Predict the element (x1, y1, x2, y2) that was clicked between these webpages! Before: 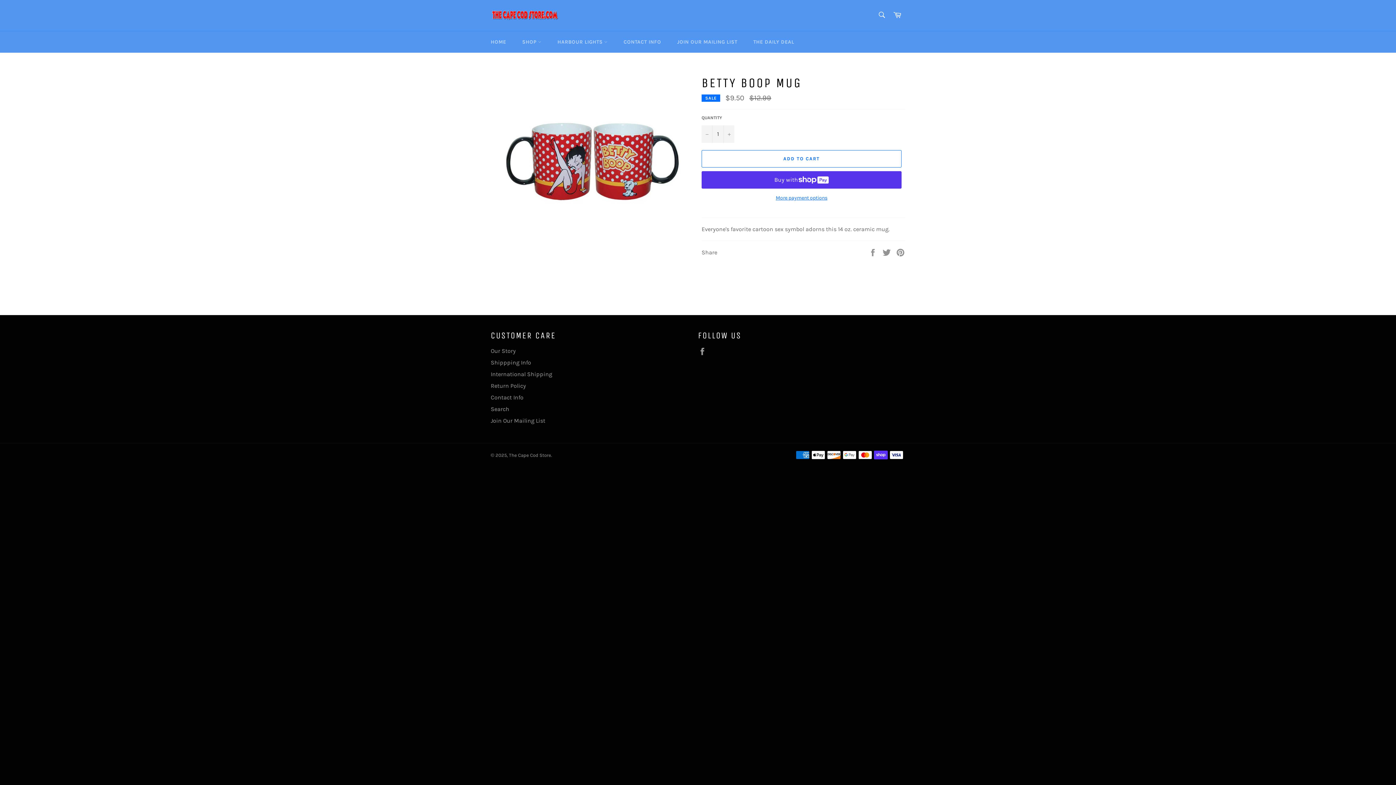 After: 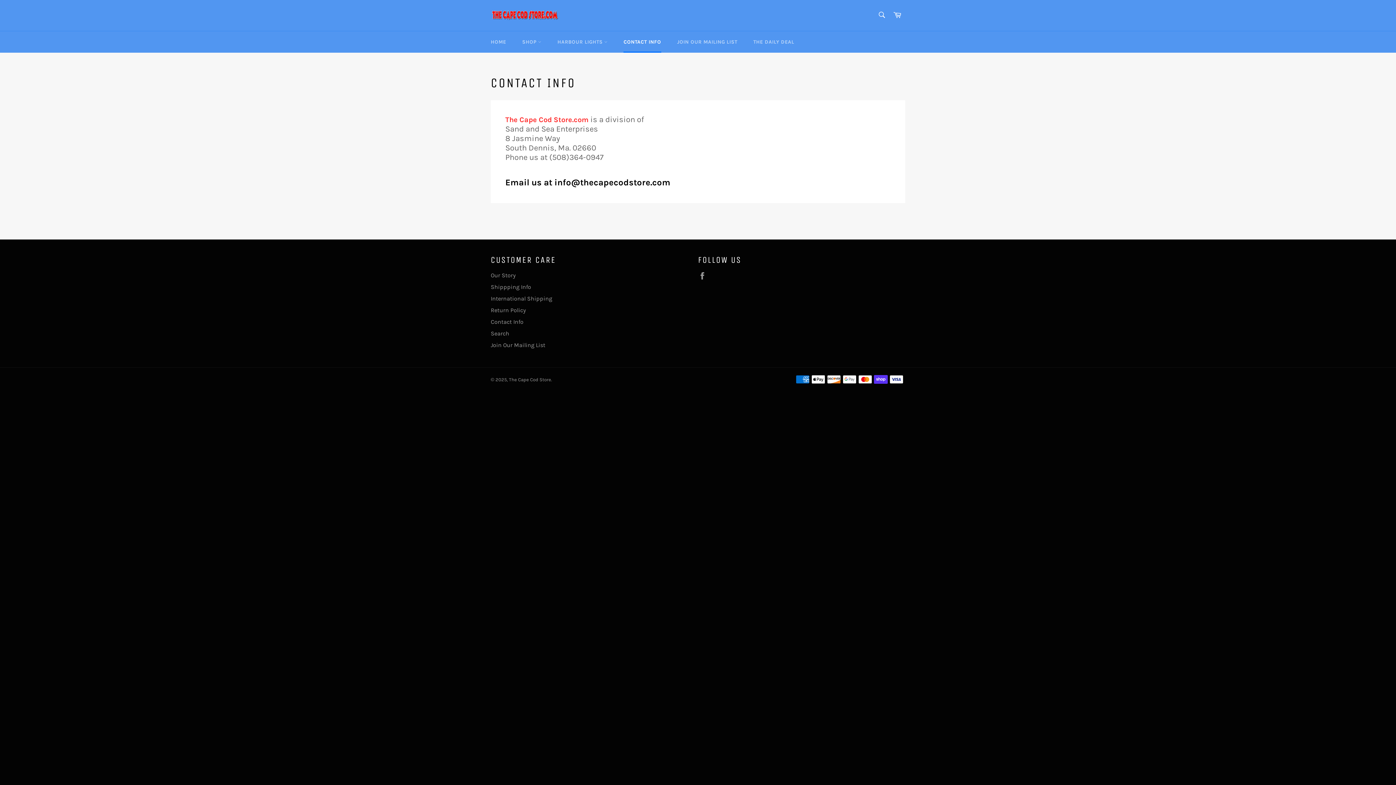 Action: bbox: (490, 394, 523, 400) label: Contact Info